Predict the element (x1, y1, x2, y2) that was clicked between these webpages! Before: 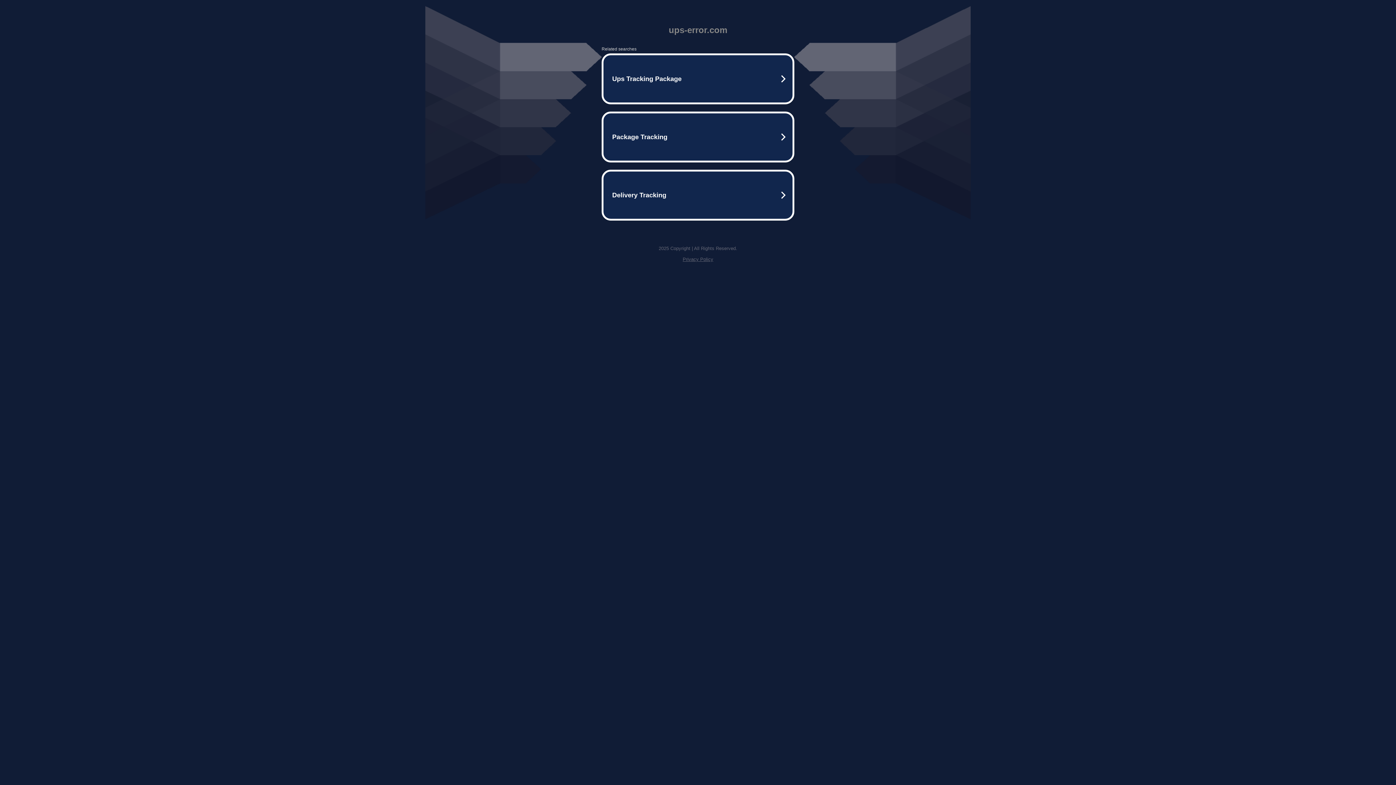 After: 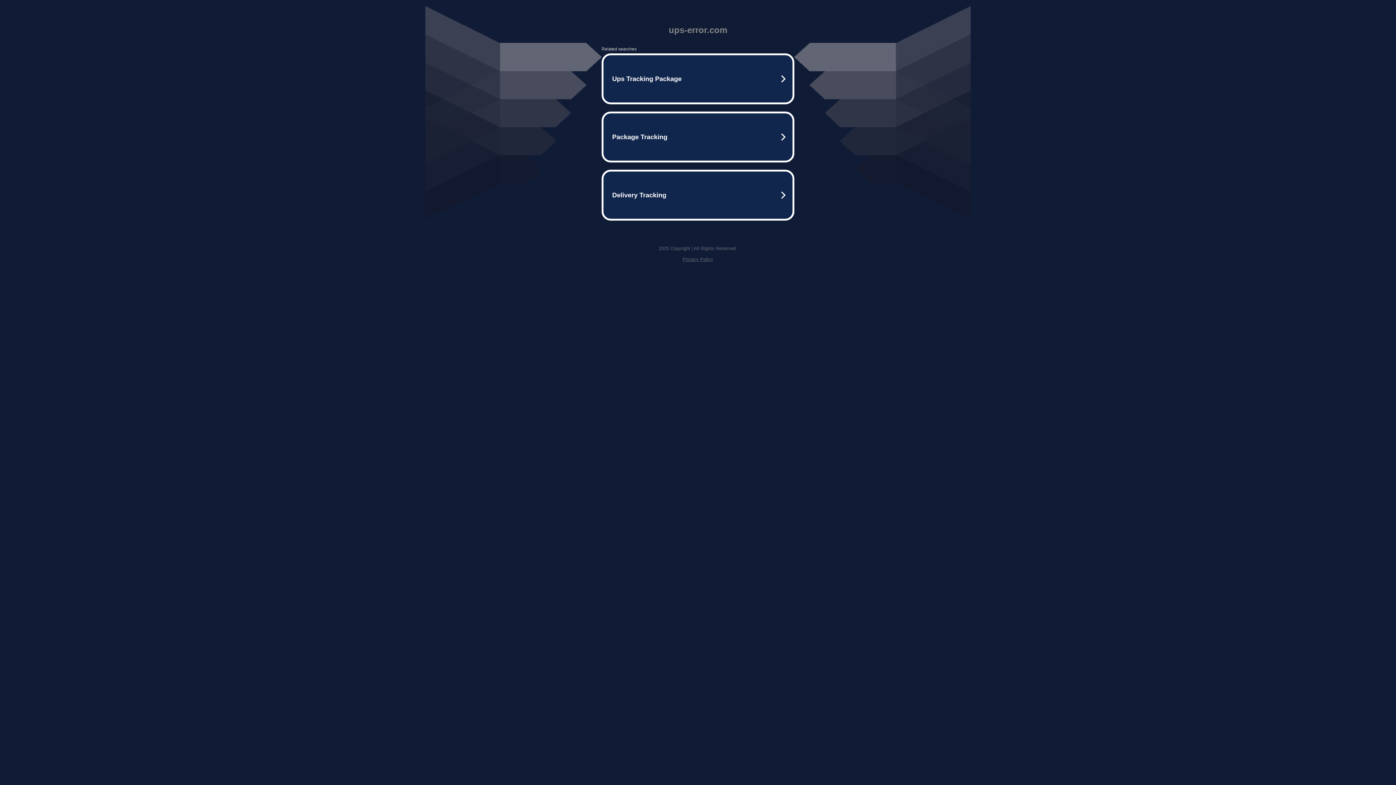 Action: bbox: (682, 256, 713, 262) label: Privacy Policy